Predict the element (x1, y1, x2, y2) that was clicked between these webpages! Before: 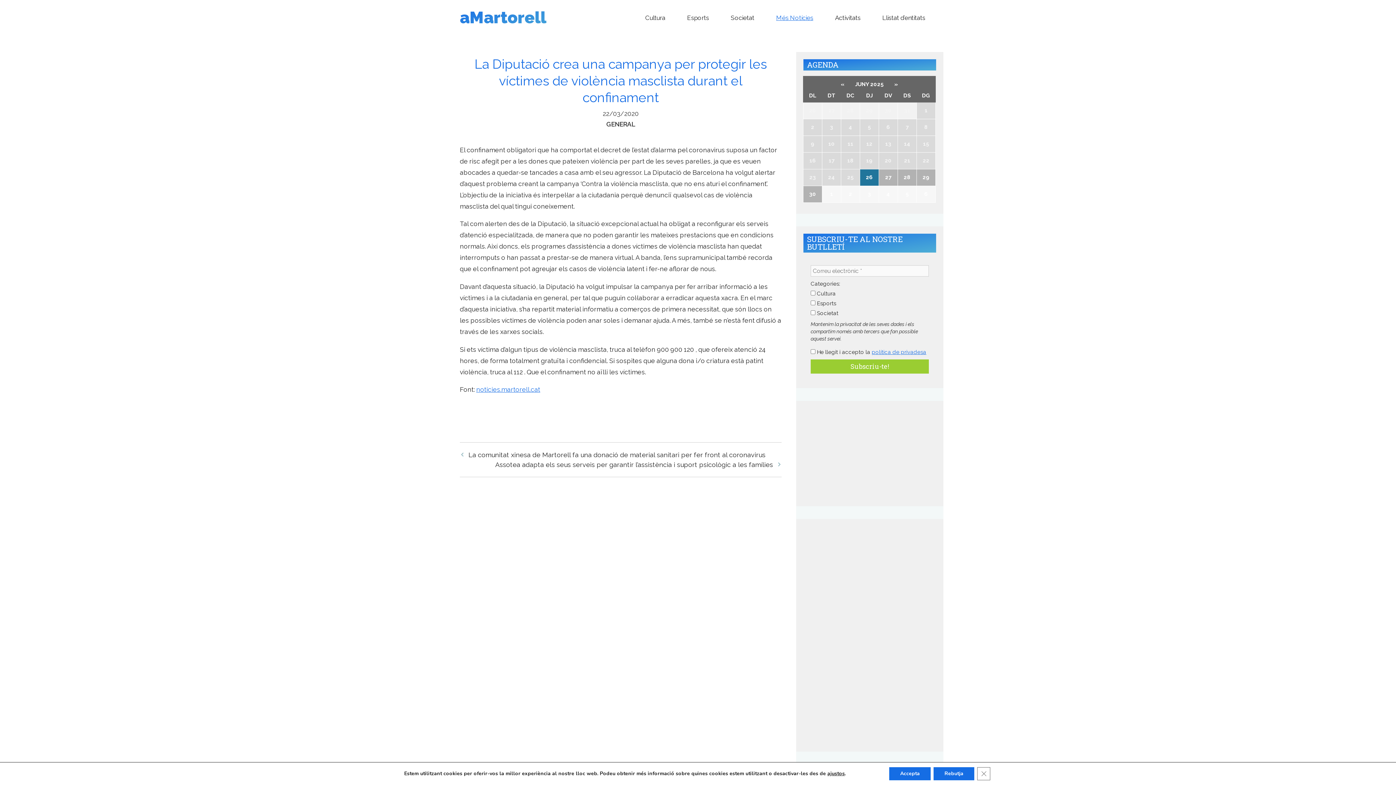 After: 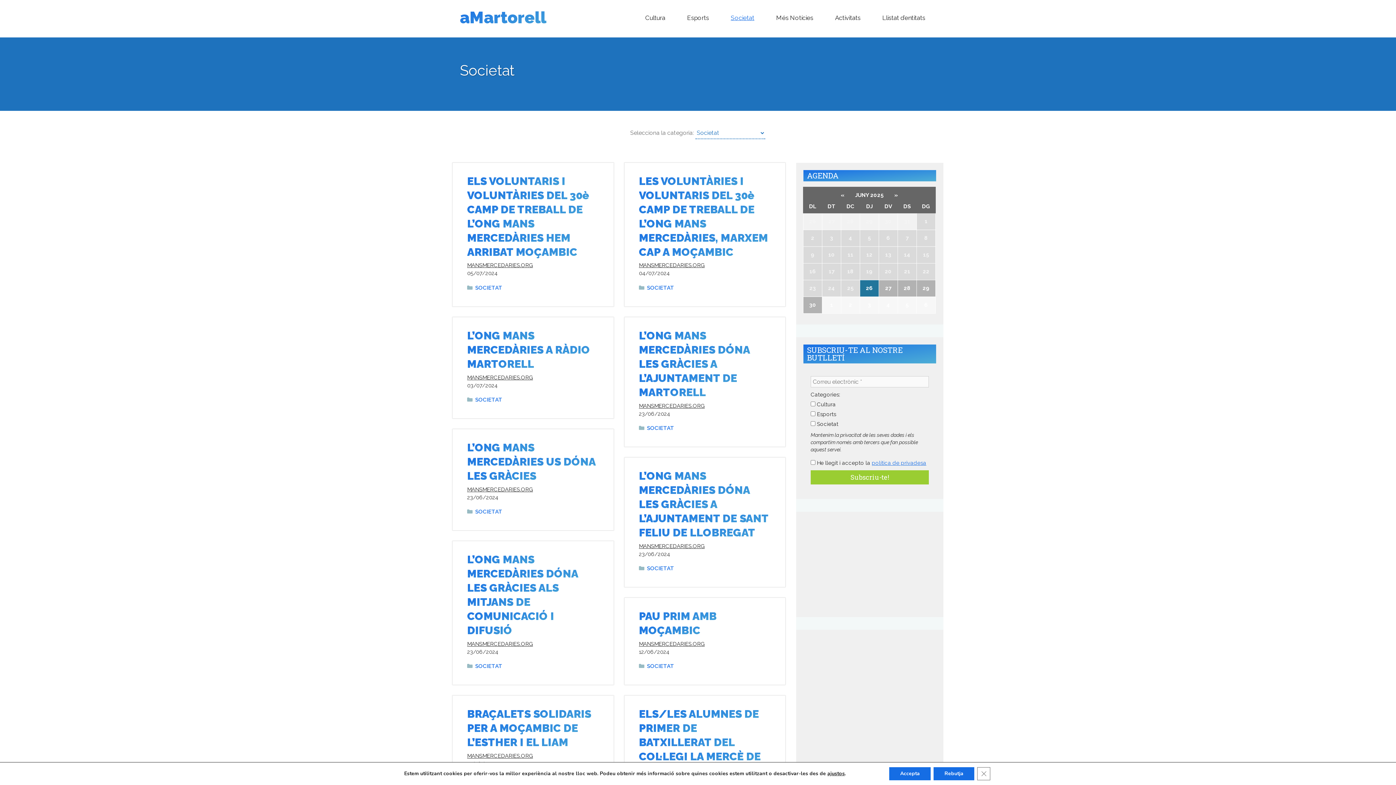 Action: label: Societat bbox: (720, 8, 765, 26)